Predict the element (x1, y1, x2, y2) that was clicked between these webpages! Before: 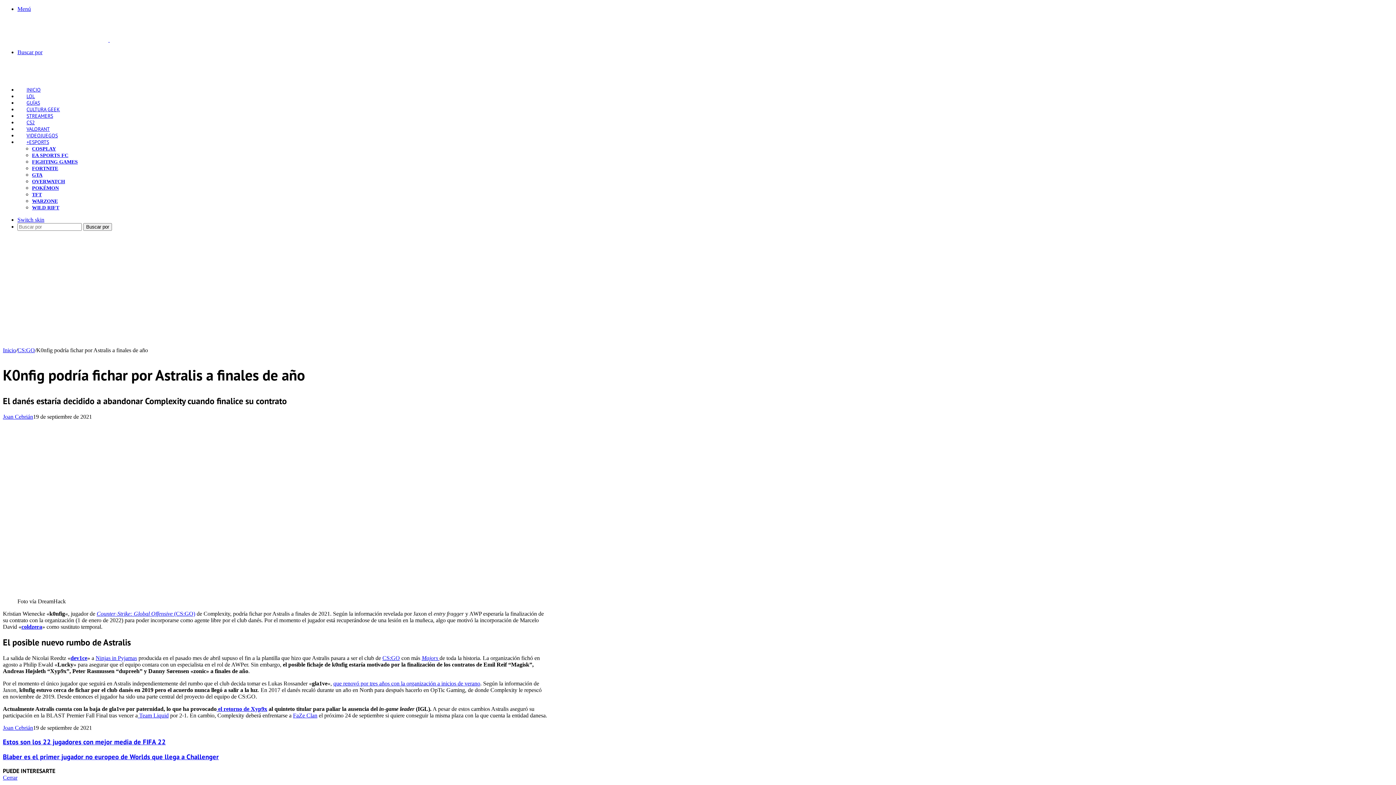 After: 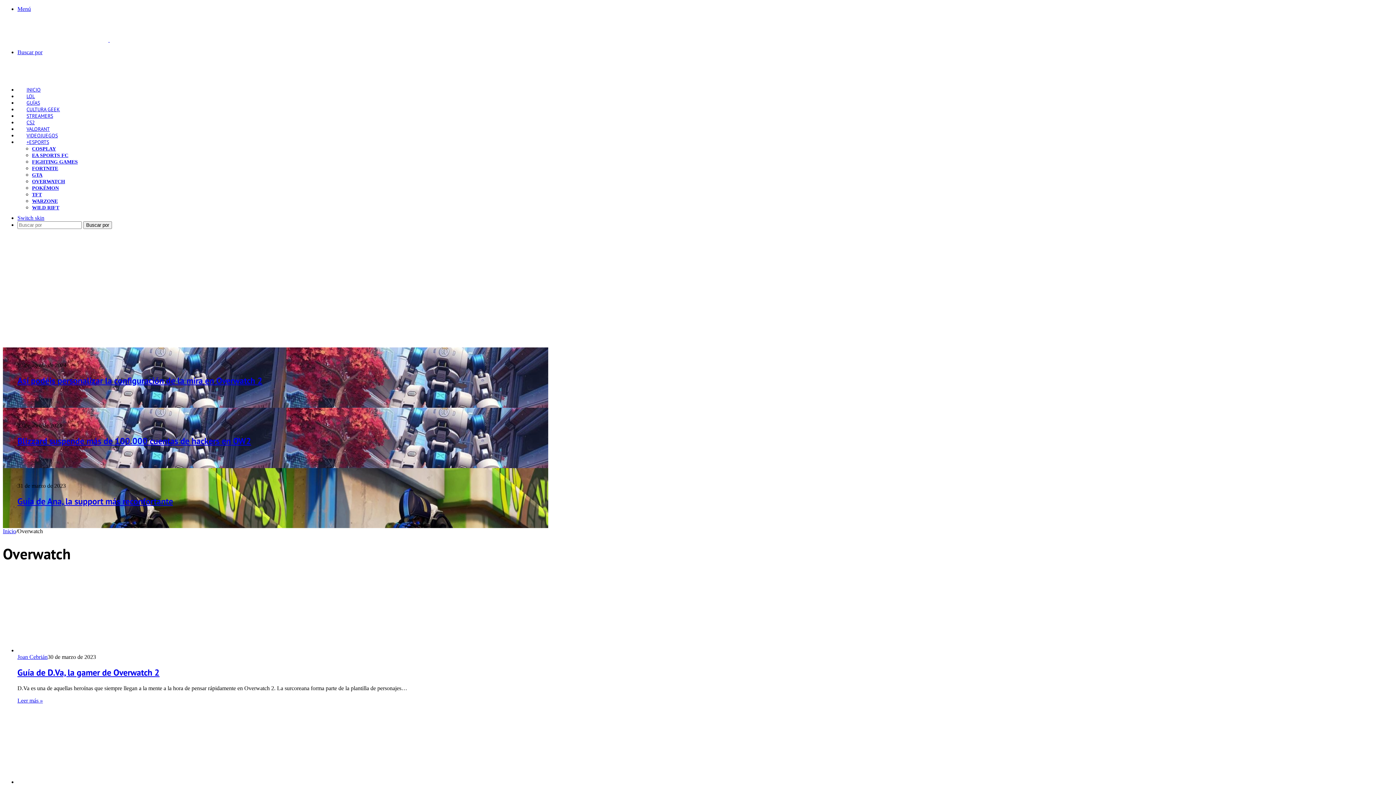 Action: bbox: (32, 178, 65, 184) label: OVERWATCH